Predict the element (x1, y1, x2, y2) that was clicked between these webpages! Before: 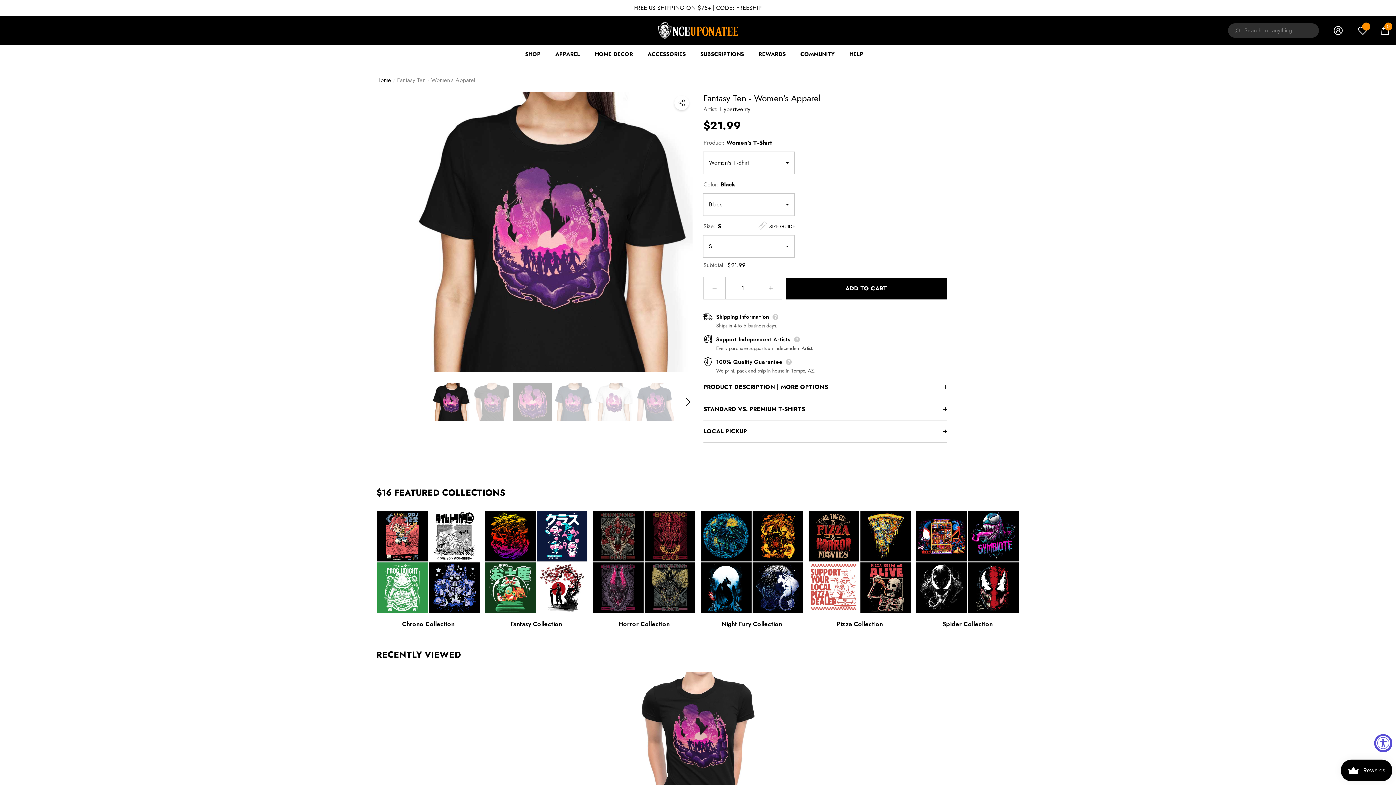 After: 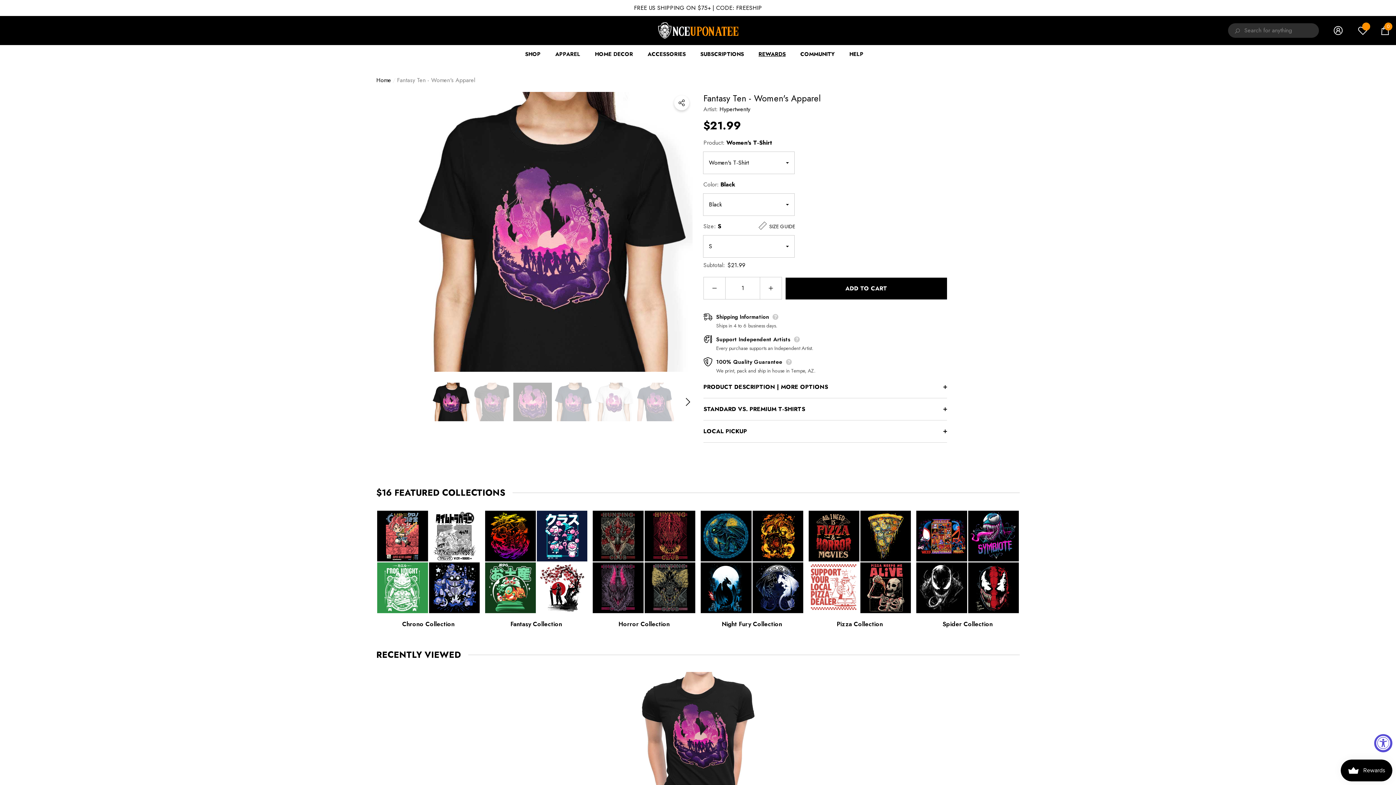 Action: bbox: (751, 45, 793, 63) label: REWARDS